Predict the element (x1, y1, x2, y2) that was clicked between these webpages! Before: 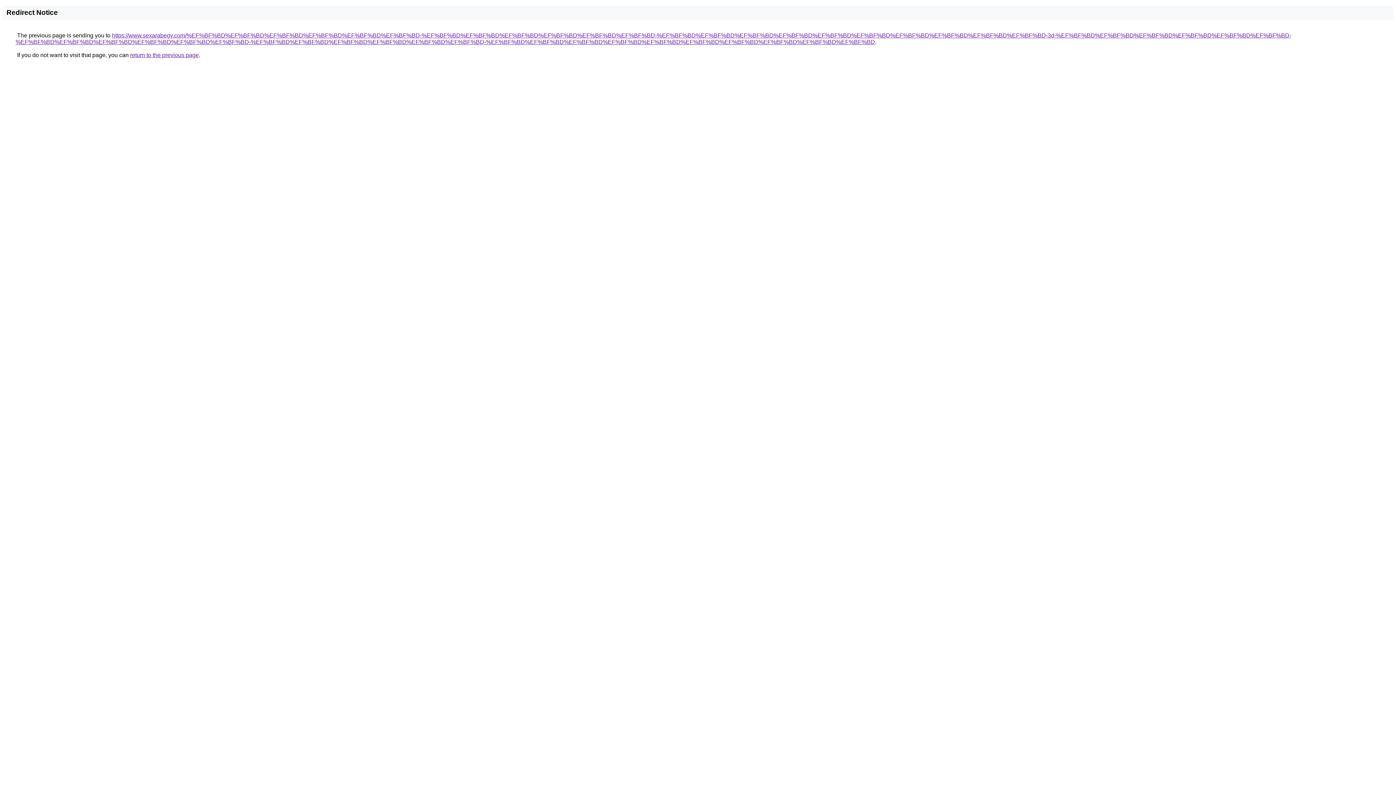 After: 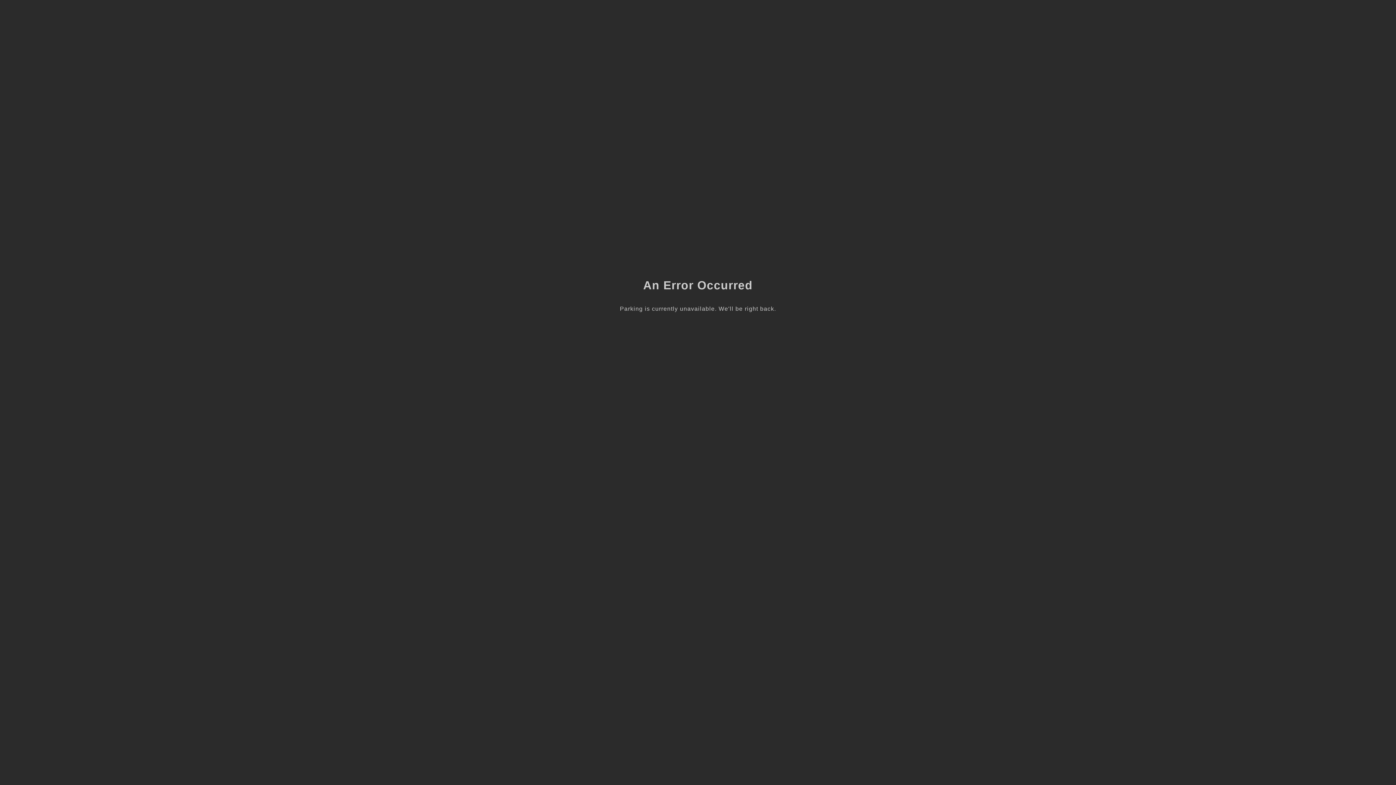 Action: bbox: (15, 32, 1291, 45) label: https://www.sexarabegy.com/%EF%BF%BD%EF%BF%BD%EF%BF%BD%EF%BF%BD%EF%BF%BD%EF%BF%BD-%EF%BF%BD%EF%BF%BD%EF%BF%BD%EF%BF%BD%EF%BF%BD%EF%BF%BD-%EF%BF%BD%EF%BF%BD%EF%BF%BD%EF%BF%BD%EF%BF%BD%EF%BF%BD%EF%BF%BD%EF%BF%BD%EF%BF%BD%EF%BF%BD-3d-%EF%BF%BD%EF%BF%BD%EF%BF%BD%EF%BF%BD%EF%BF%BD%EF%BF%BD-%EF%BF%BD%EF%BF%BD%EF%BF%BD%EF%BF%BD%EF%BF%BD%EF%BF%BD-%EF%BF%BD%EF%BF%BD%EF%BF%BD%EF%BF%BD%EF%BF%BD%EF%BF%BD-%EF%BF%BD%EF%BF%BD%EF%BF%BD%EF%BF%BD%EF%BF%BD%EF%BF%BD%EF%BF%BD%EF%BF%BD%EF%BF%BD%EF%BF%BD